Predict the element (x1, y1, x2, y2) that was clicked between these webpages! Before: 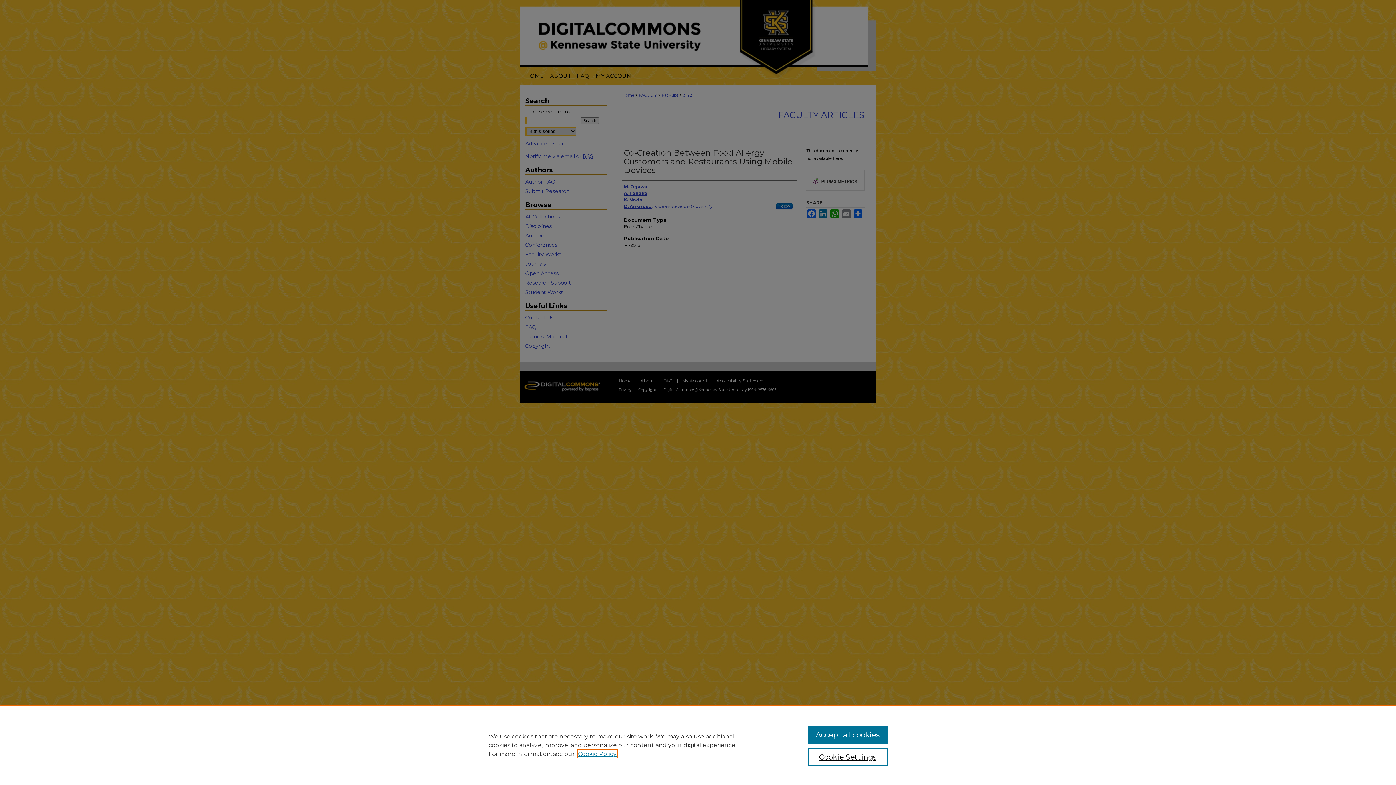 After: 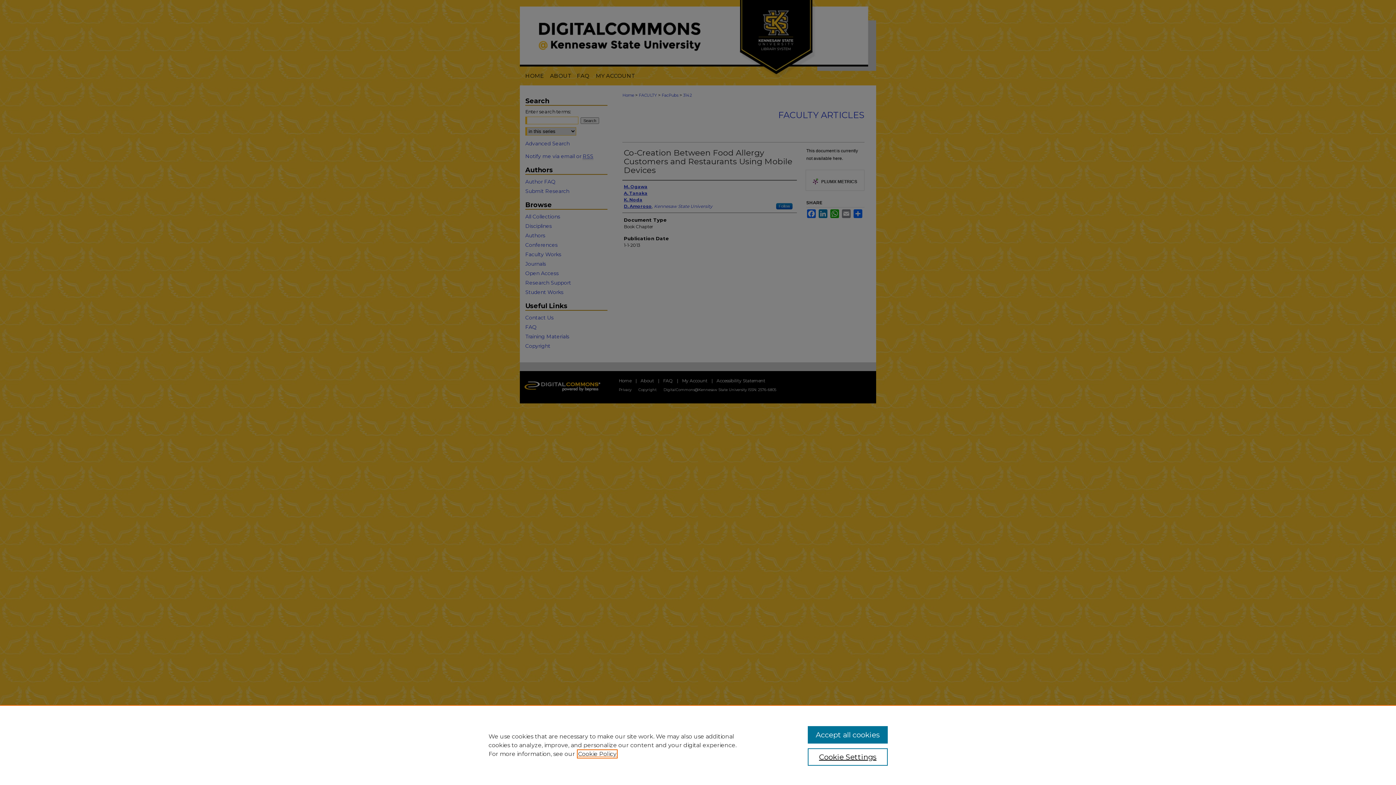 Action: label: , opens in a new tab bbox: (578, 750, 616, 757)